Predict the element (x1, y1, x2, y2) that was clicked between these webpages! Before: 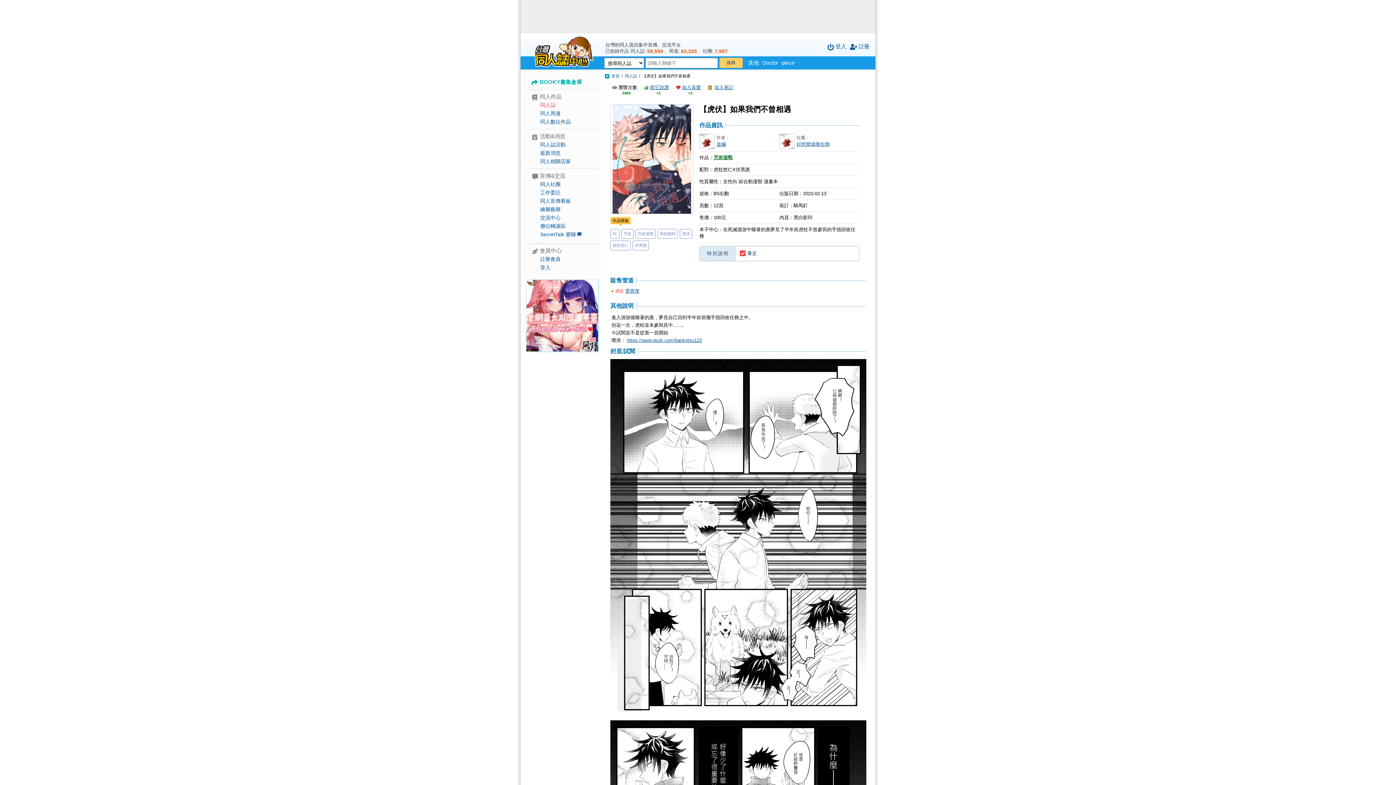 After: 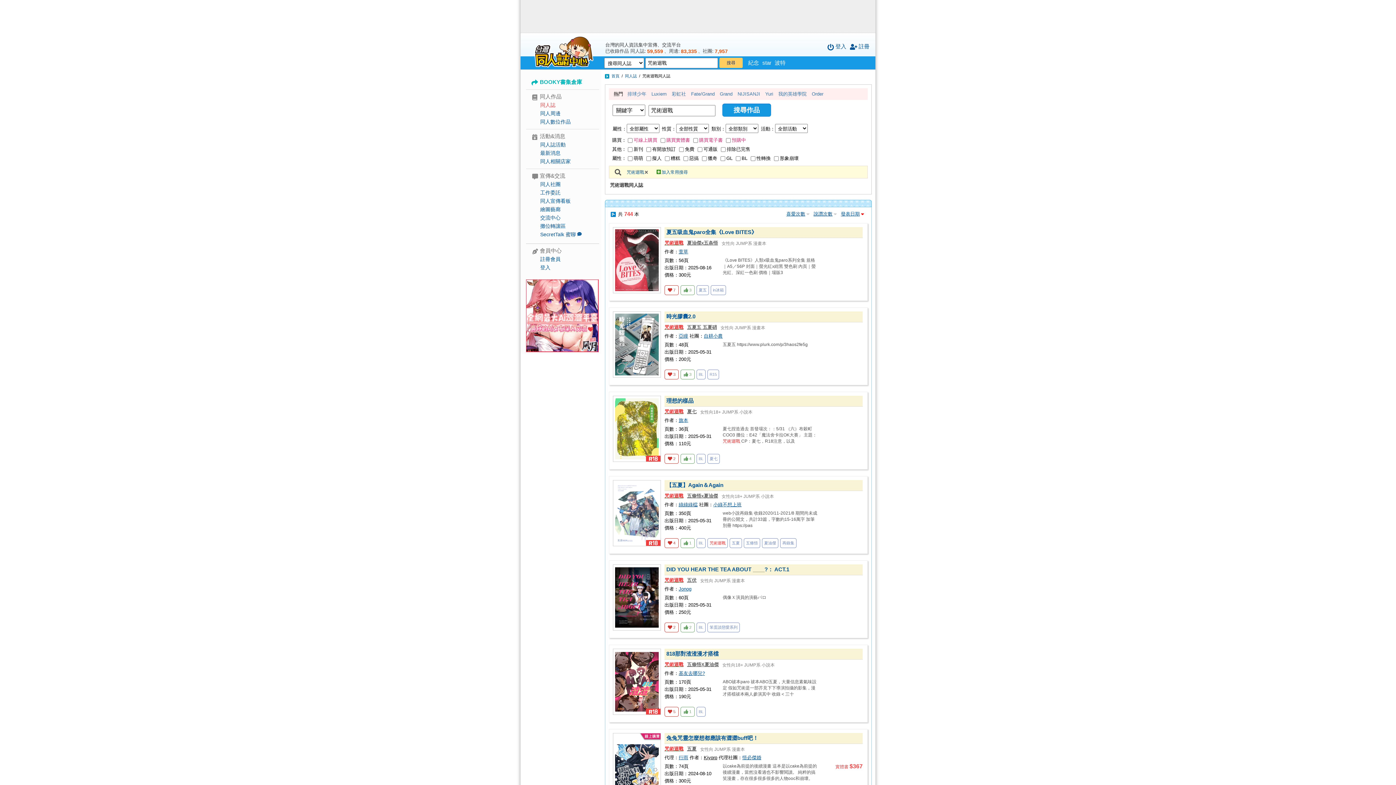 Action: bbox: (635, 229, 656, 238) label: 咒術迴戰